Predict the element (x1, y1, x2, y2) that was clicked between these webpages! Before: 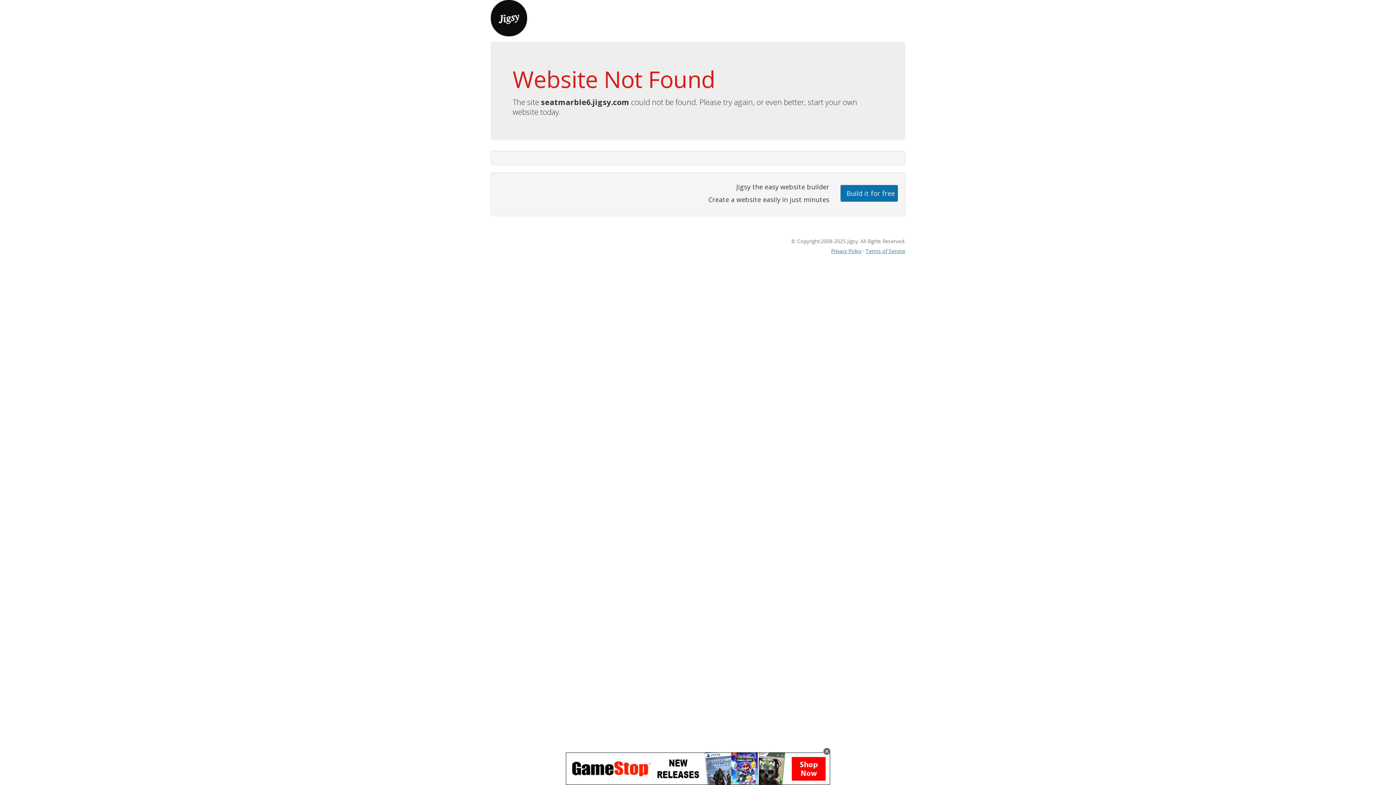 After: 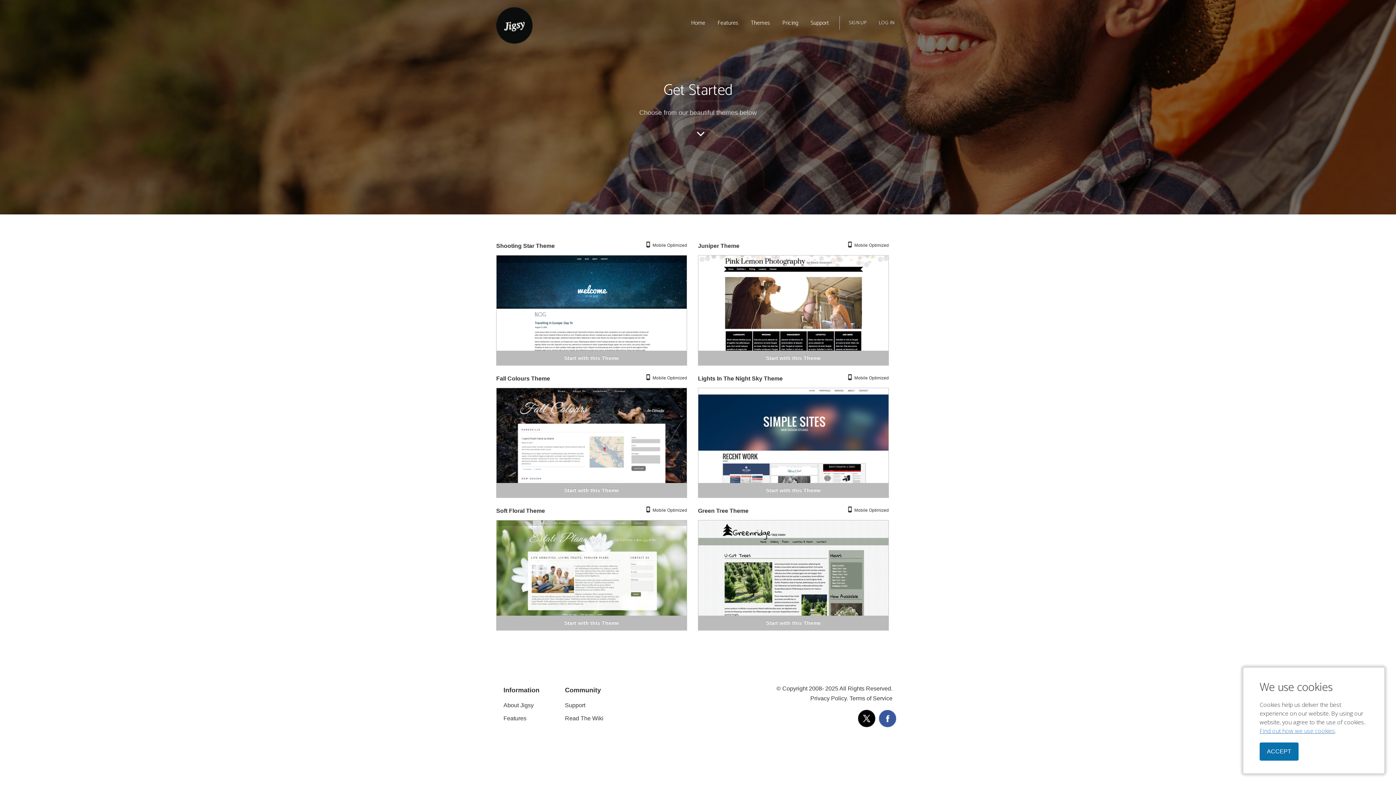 Action: bbox: (840, 184, 898, 201) label: Build it for free